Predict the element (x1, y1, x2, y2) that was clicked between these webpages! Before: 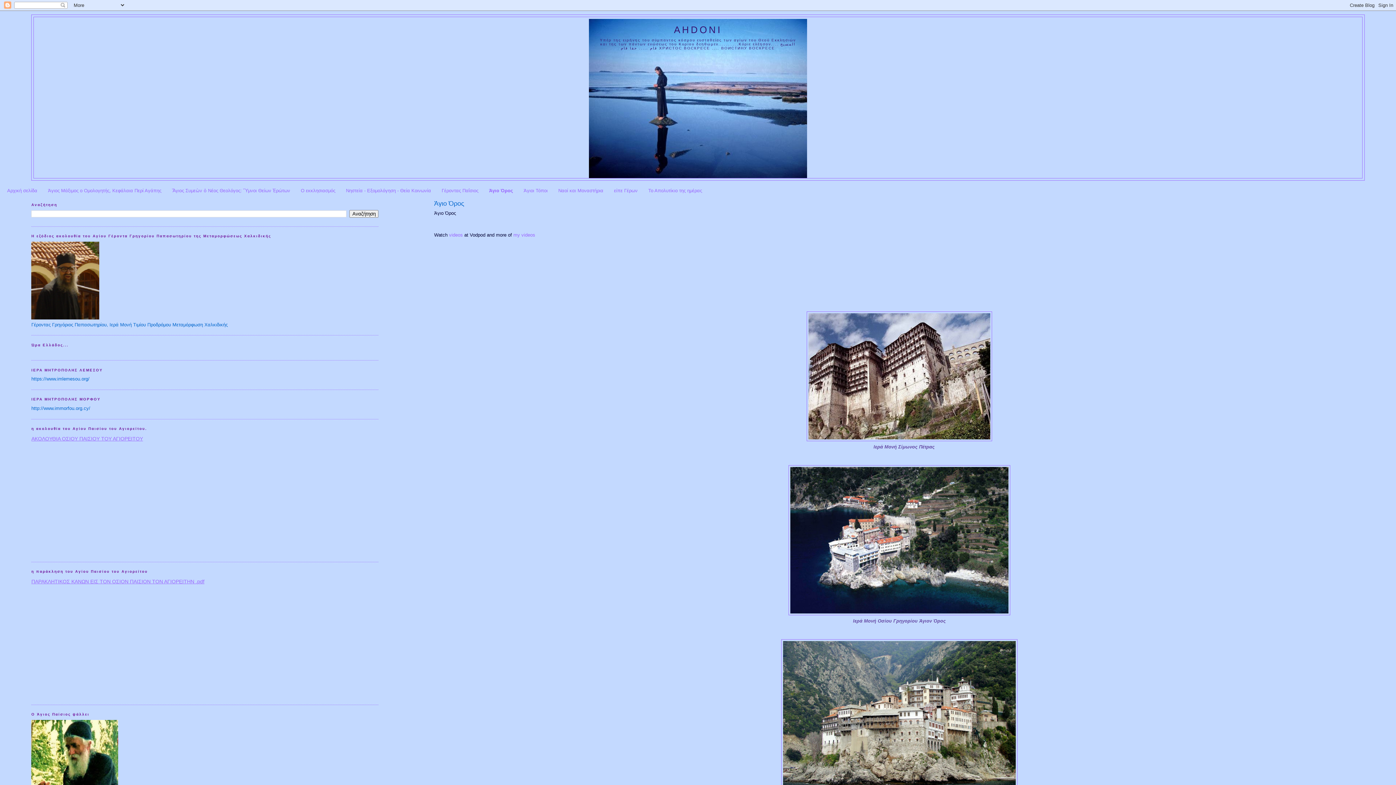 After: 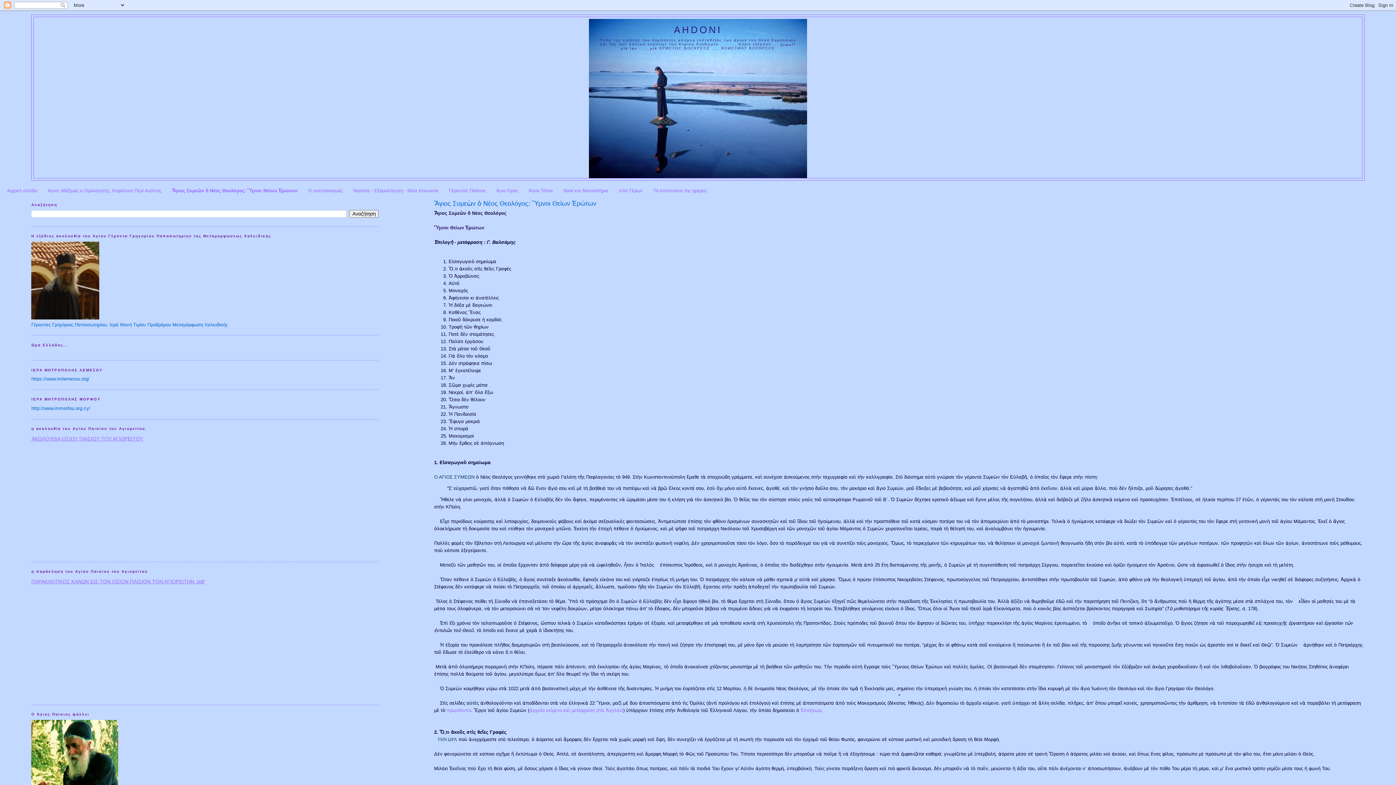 Action: label: Ἅγιος Συμεὼν ὁ Νέος Θεολόγος: Ὕμνοι Θείων Ἐρώτων bbox: (172, 187, 290, 193)